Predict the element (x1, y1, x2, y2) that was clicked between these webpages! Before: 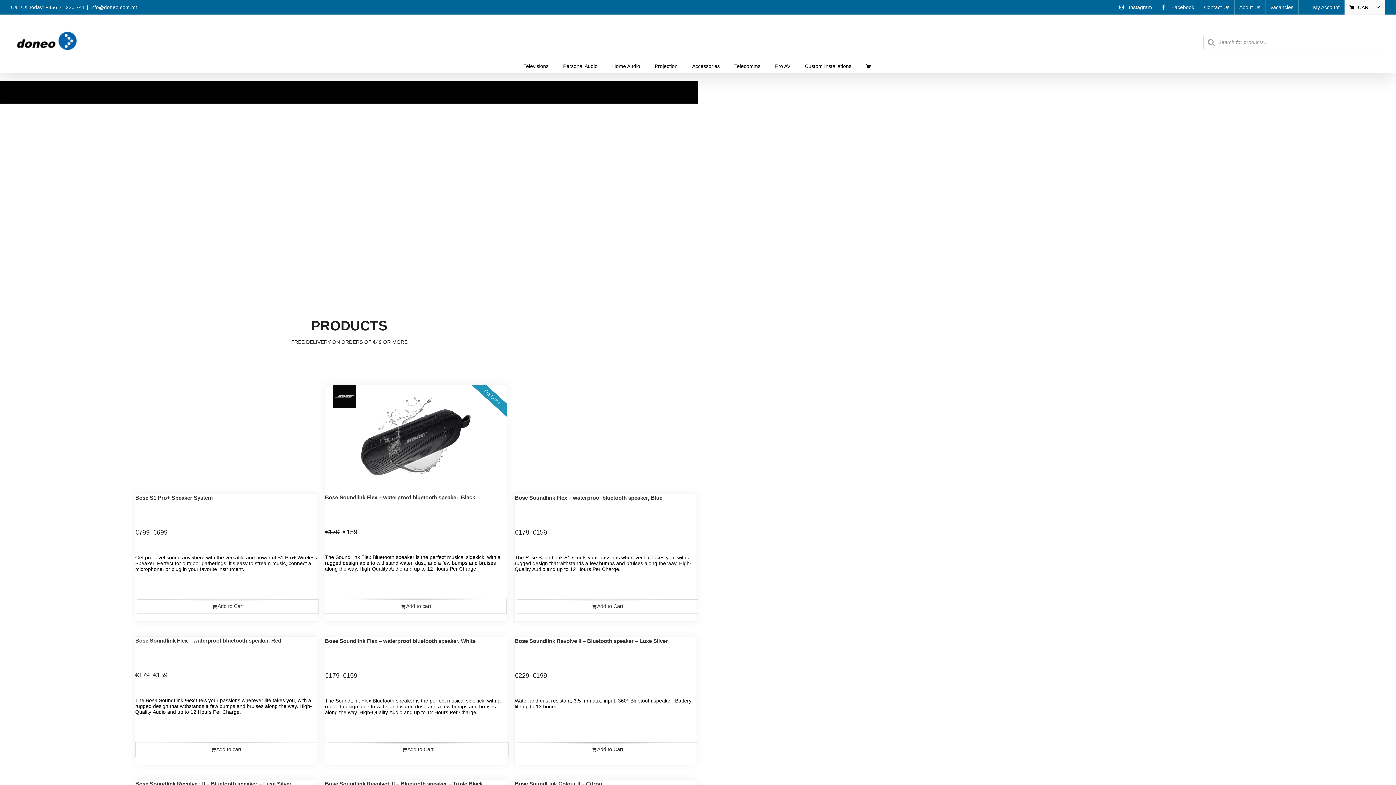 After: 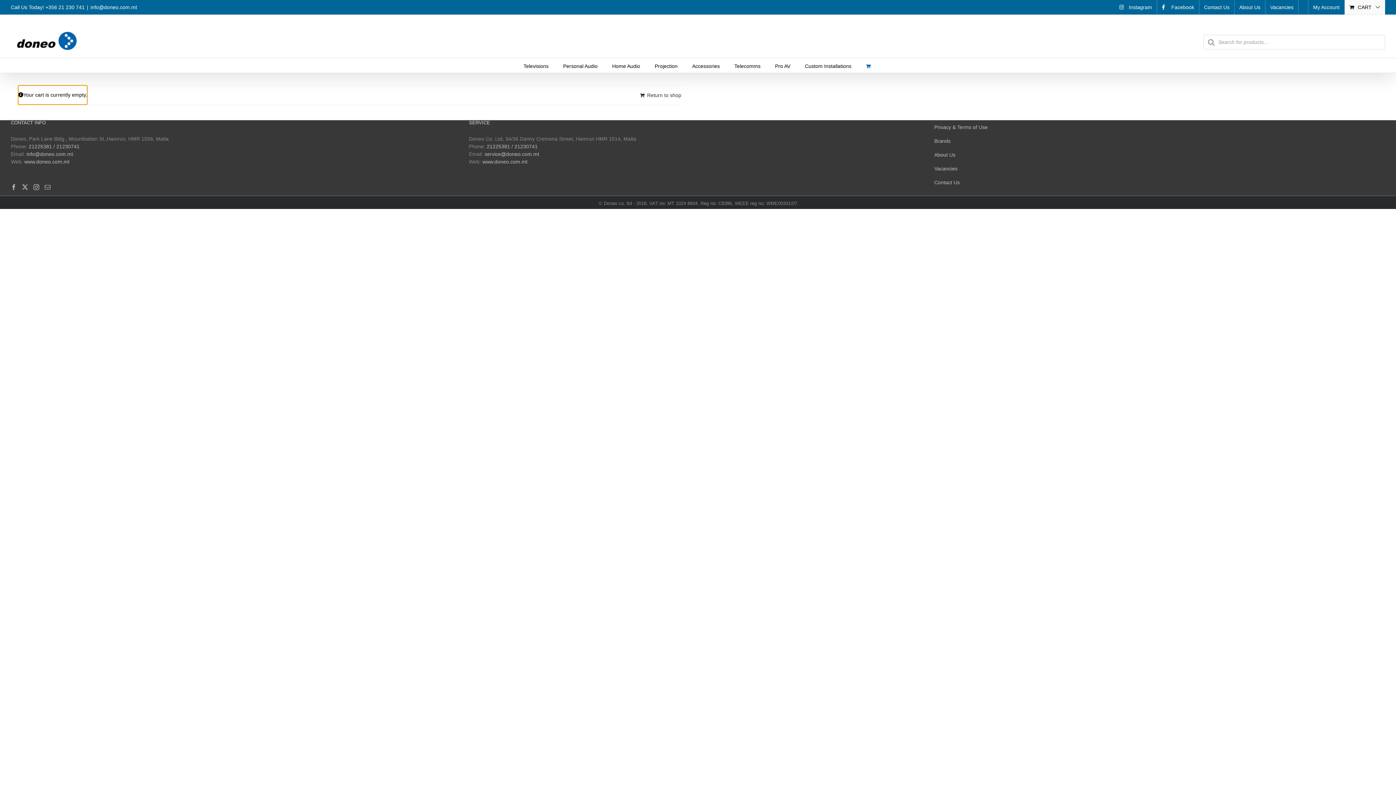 Action: bbox: (866, 58, 872, 72)